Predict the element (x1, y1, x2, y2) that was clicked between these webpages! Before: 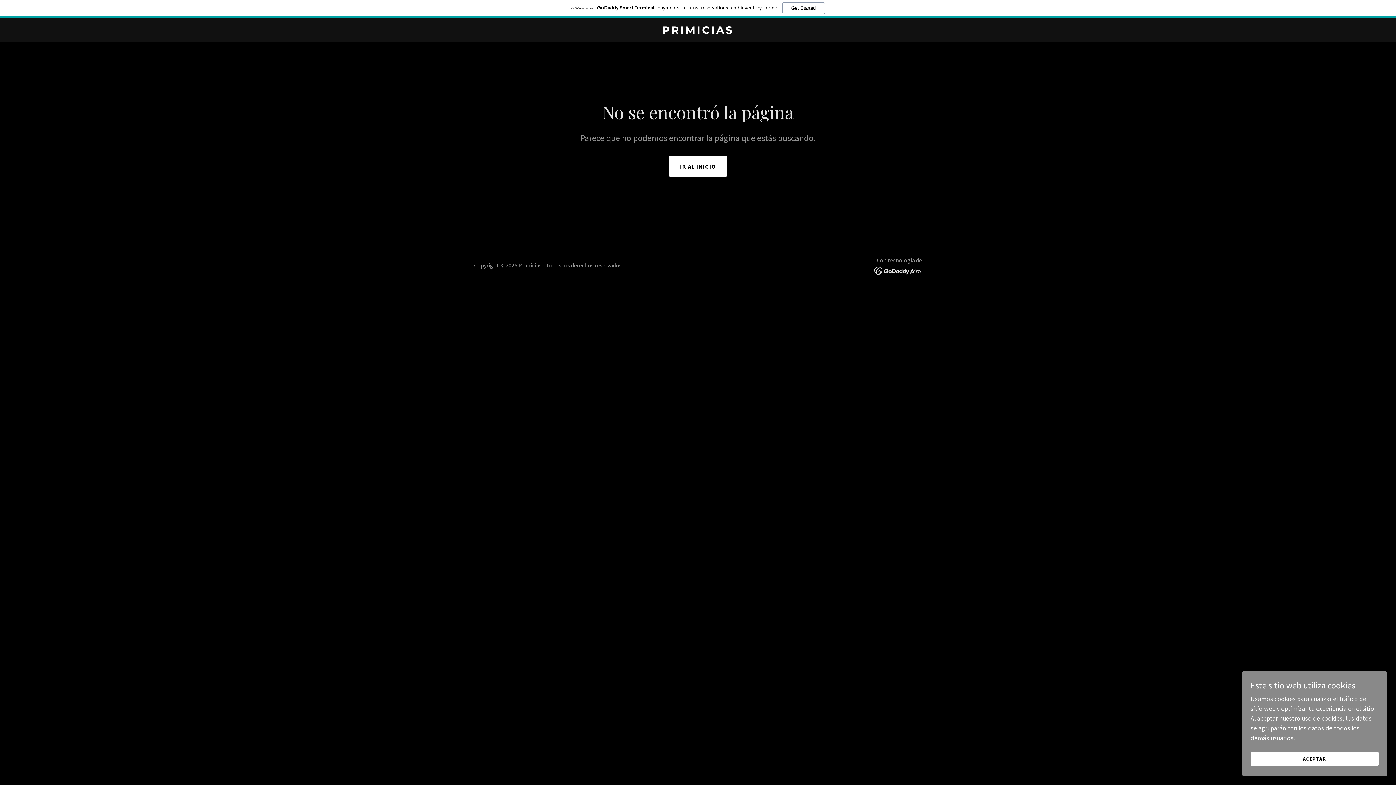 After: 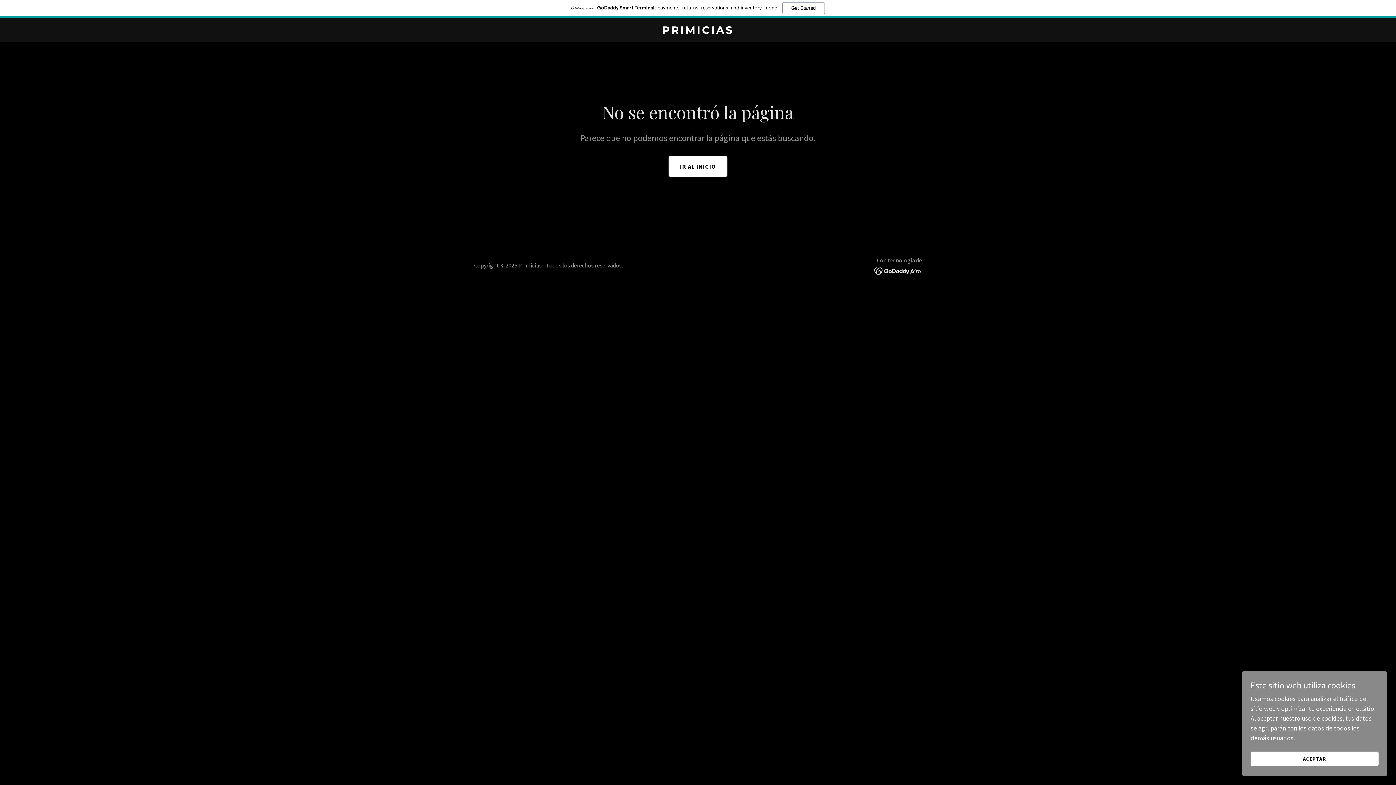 Action: bbox: (874, 266, 922, 274)